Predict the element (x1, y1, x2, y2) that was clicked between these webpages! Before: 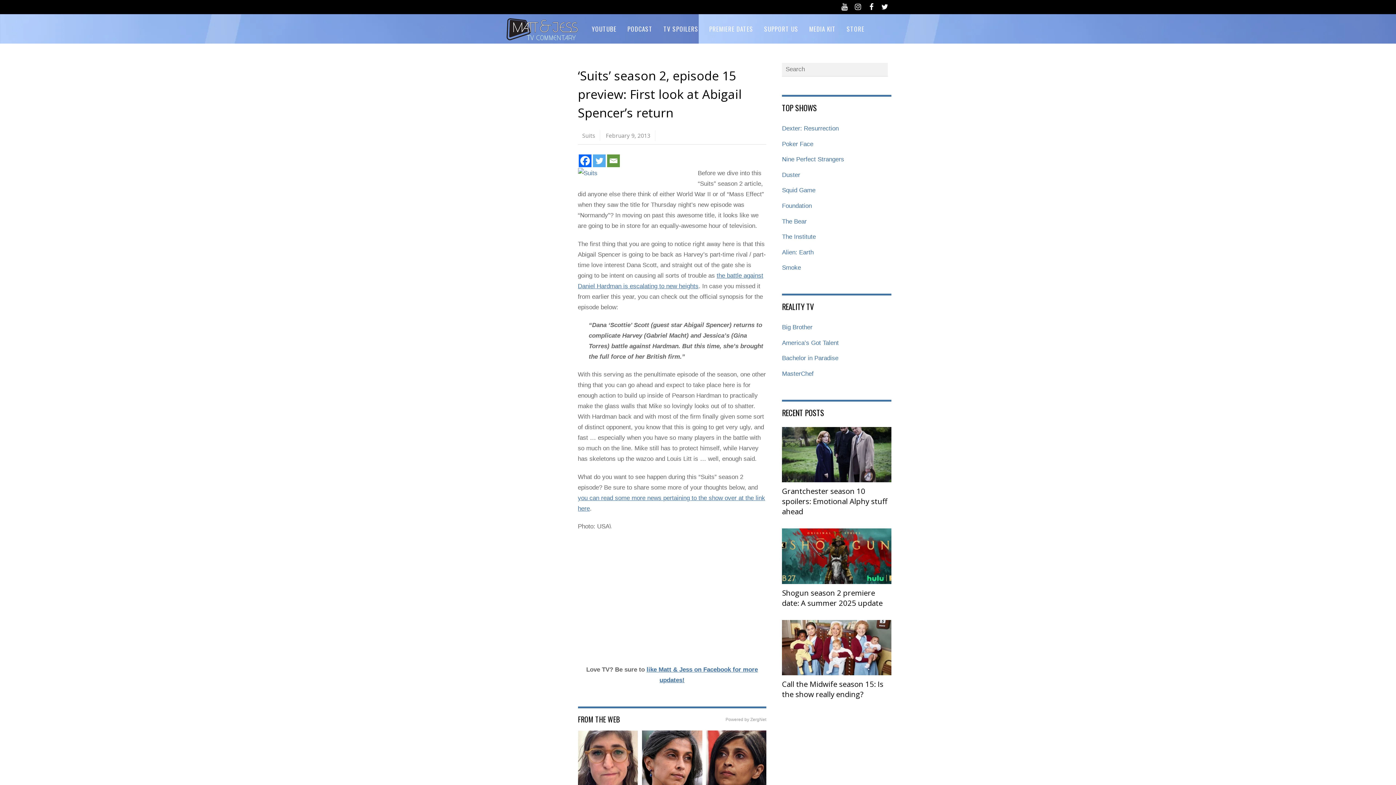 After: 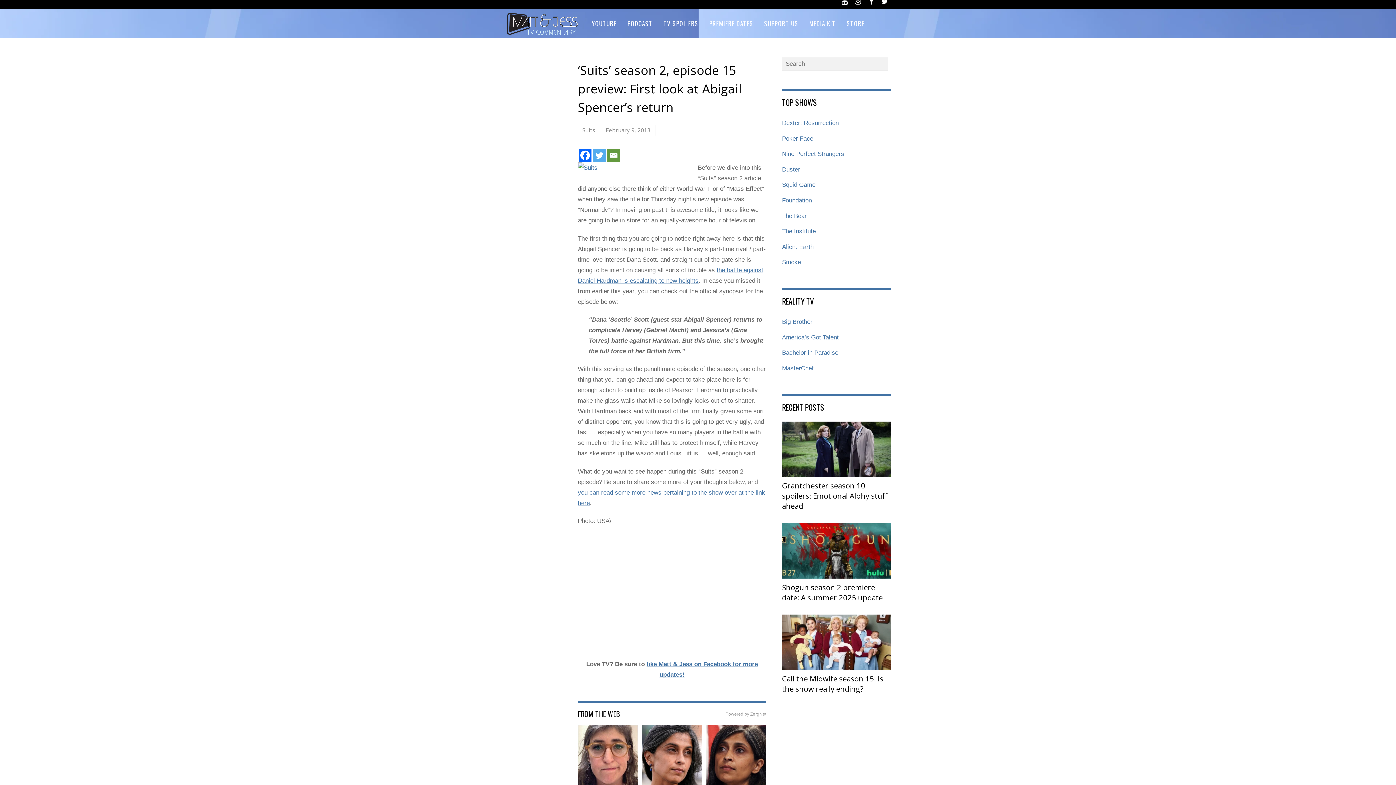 Action: bbox: (578, 730, 638, 791)